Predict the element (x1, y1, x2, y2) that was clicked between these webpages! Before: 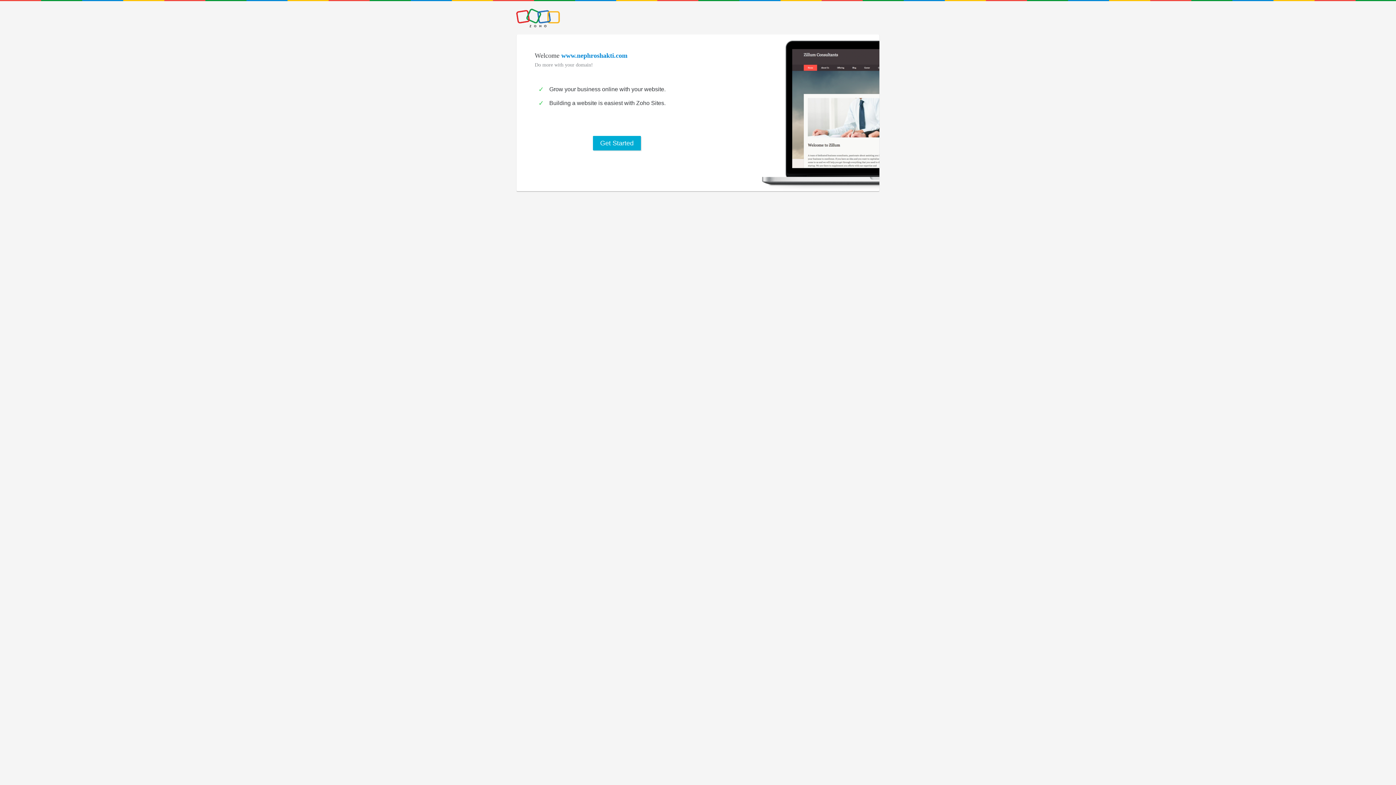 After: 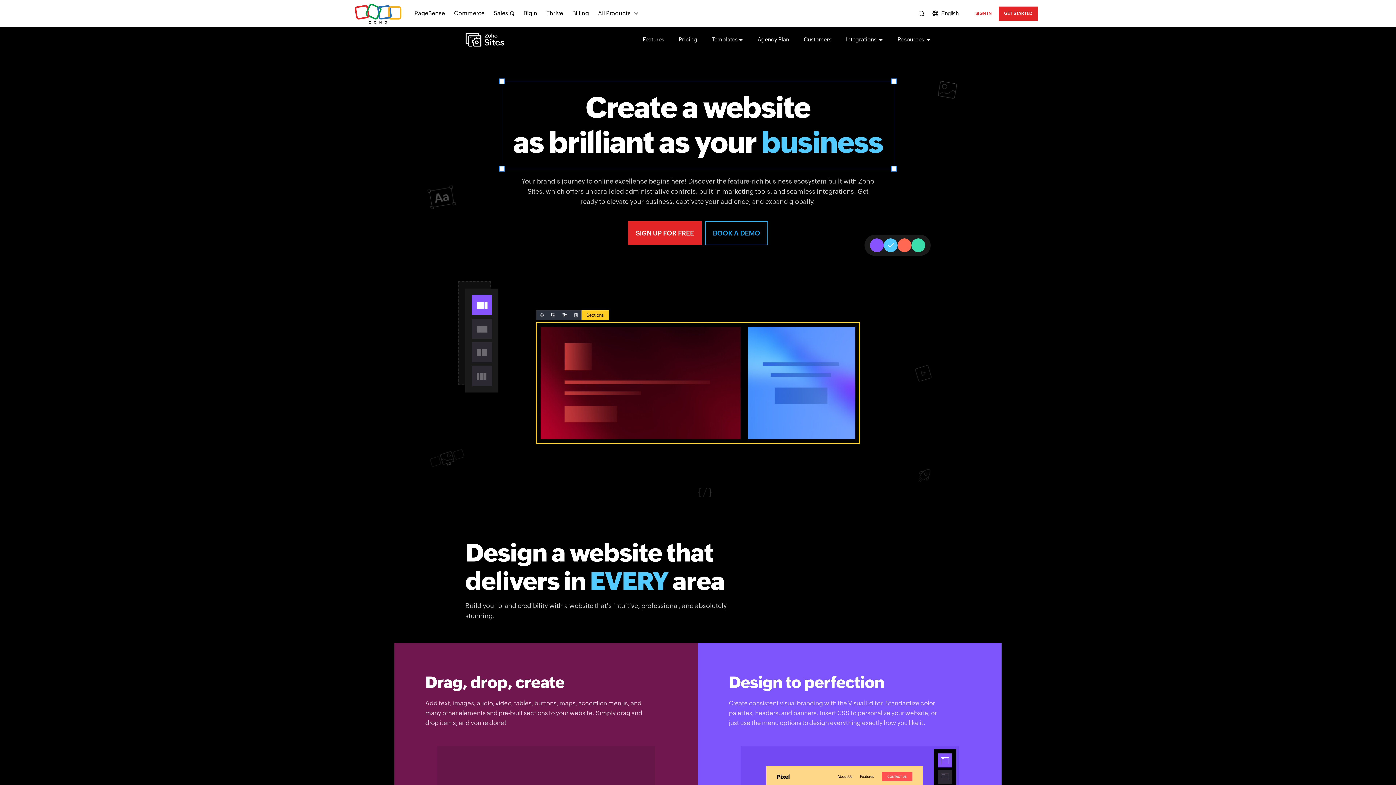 Action: bbox: (593, 136, 641, 150) label: Get Started